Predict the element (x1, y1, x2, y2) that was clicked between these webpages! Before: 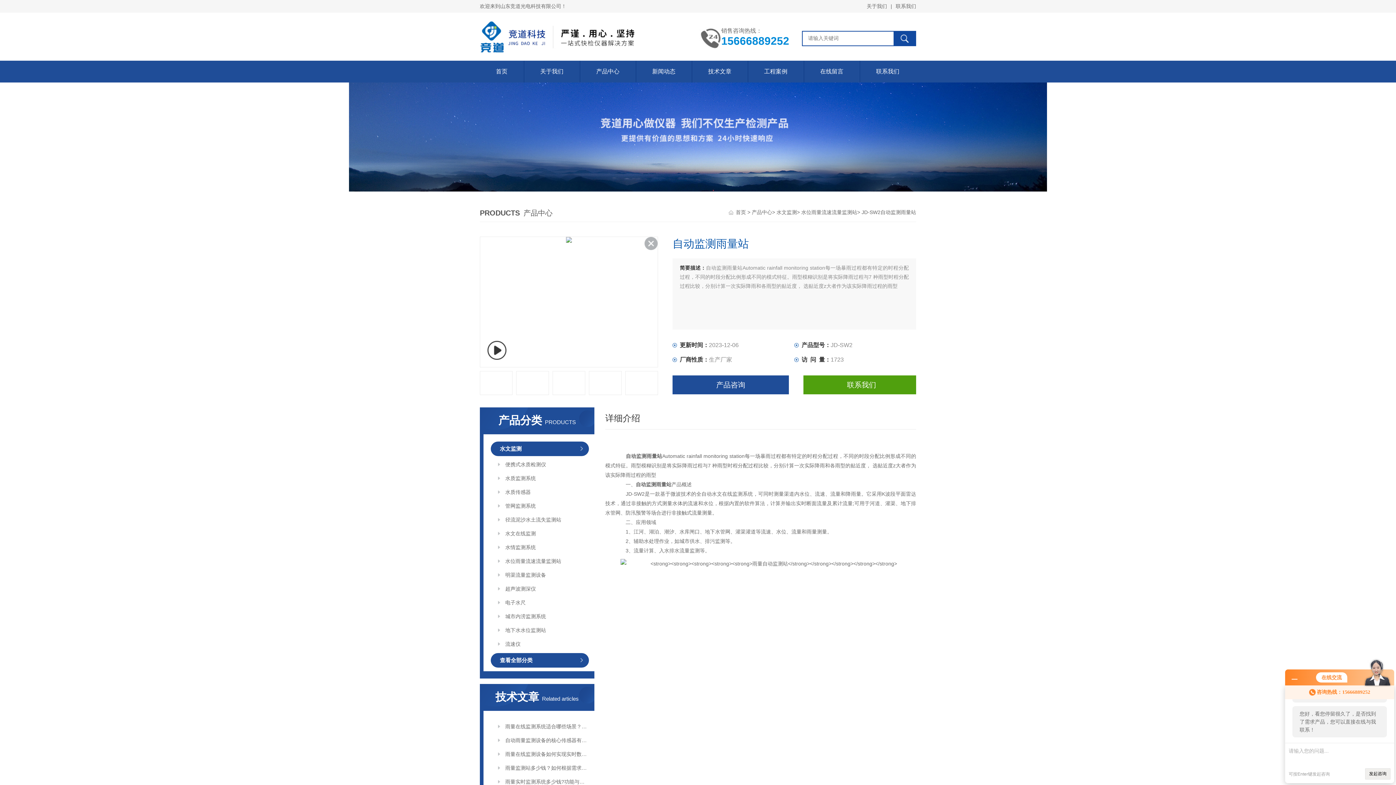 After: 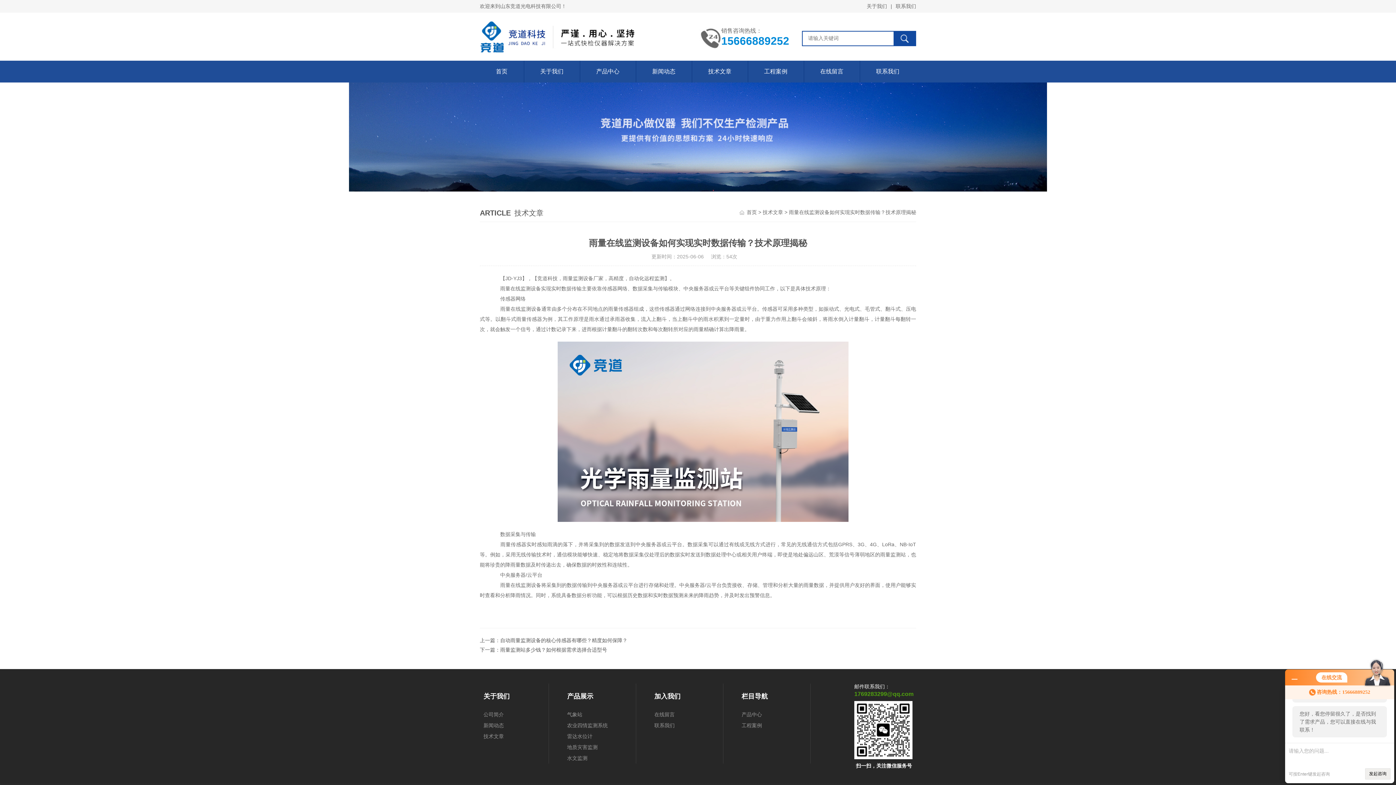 Action: bbox: (498, 749, 589, 760) label: 雨量在线监测设备如何实现实时数据传输？技术原理揭秘